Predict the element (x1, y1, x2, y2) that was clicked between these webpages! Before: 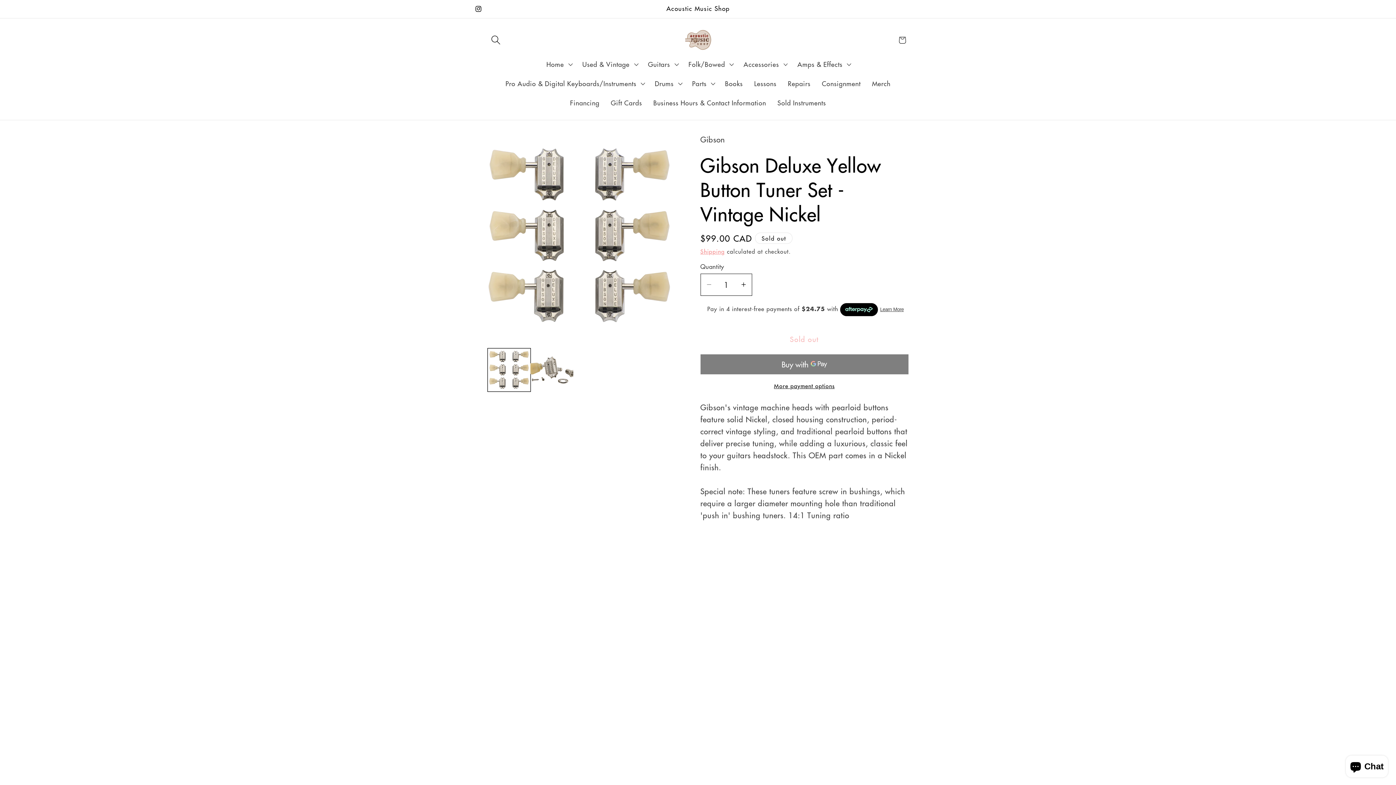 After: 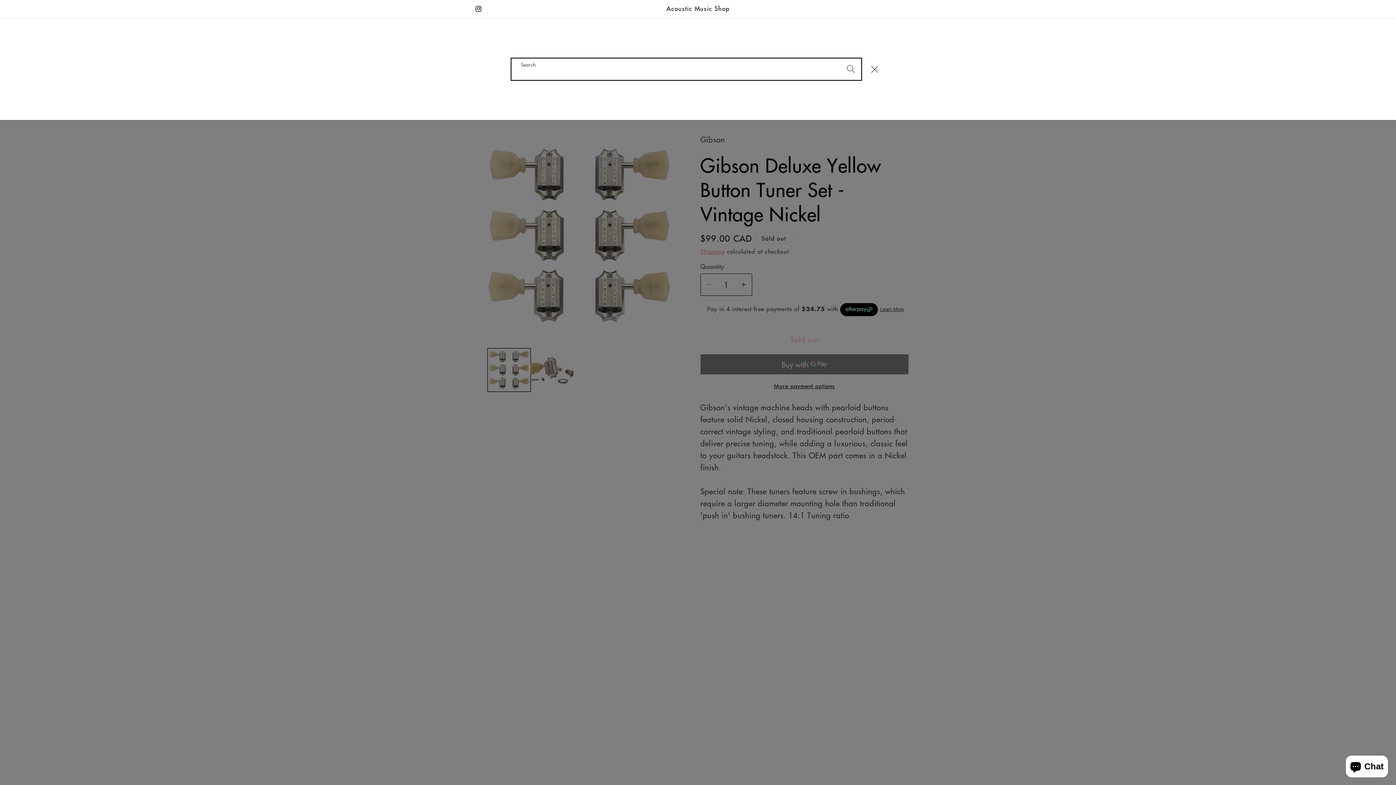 Action: bbox: (485, 29, 506, 50) label: Search